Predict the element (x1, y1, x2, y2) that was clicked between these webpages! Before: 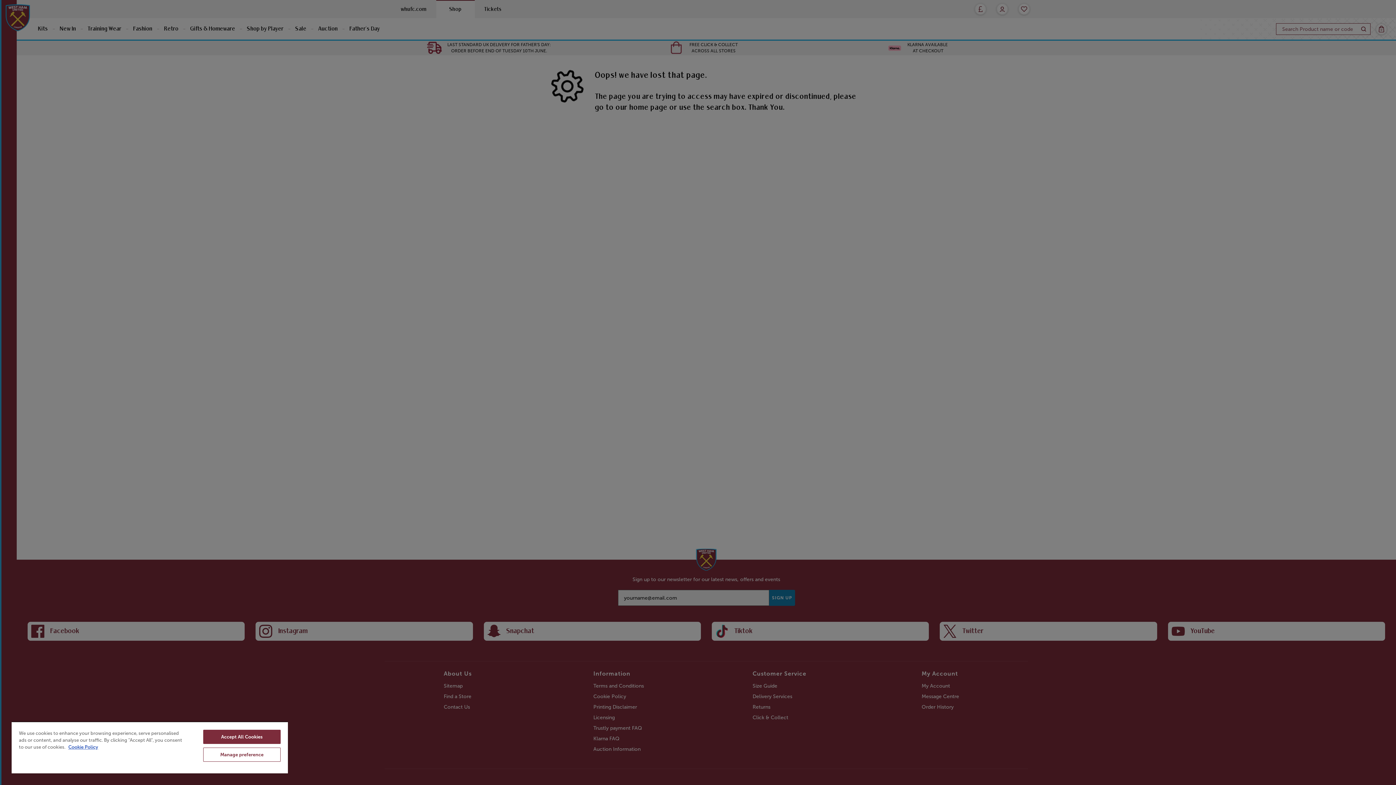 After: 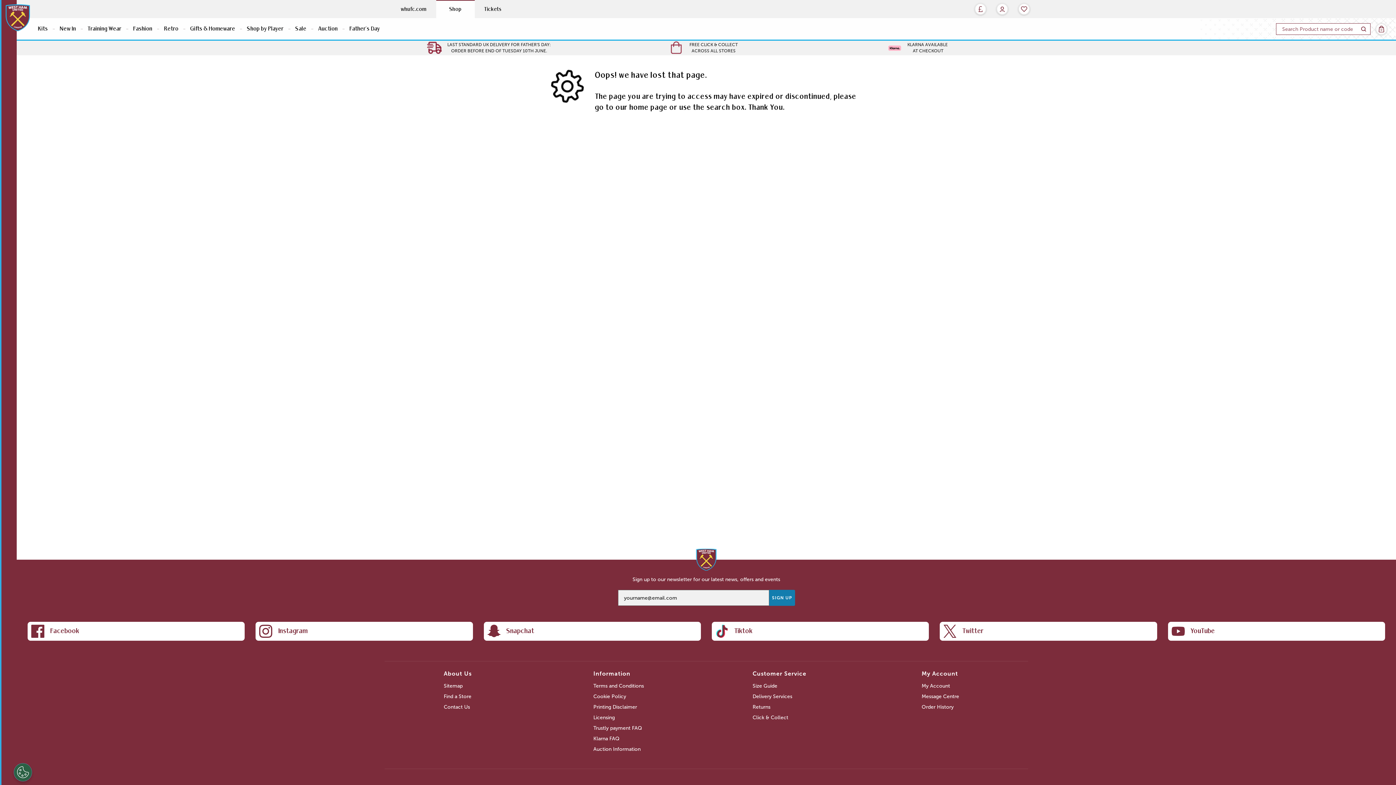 Action: label: Accept All Cookies bbox: (203, 730, 280, 744)